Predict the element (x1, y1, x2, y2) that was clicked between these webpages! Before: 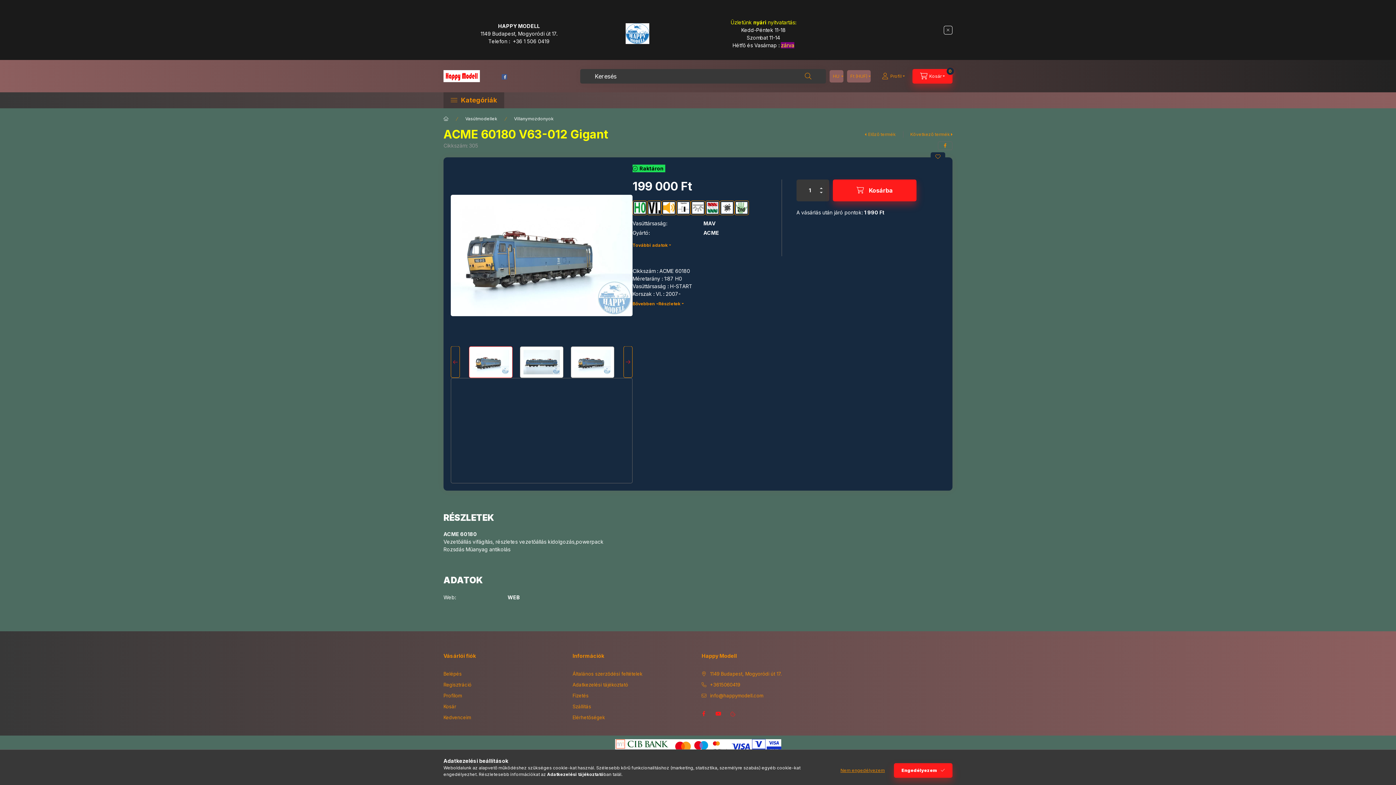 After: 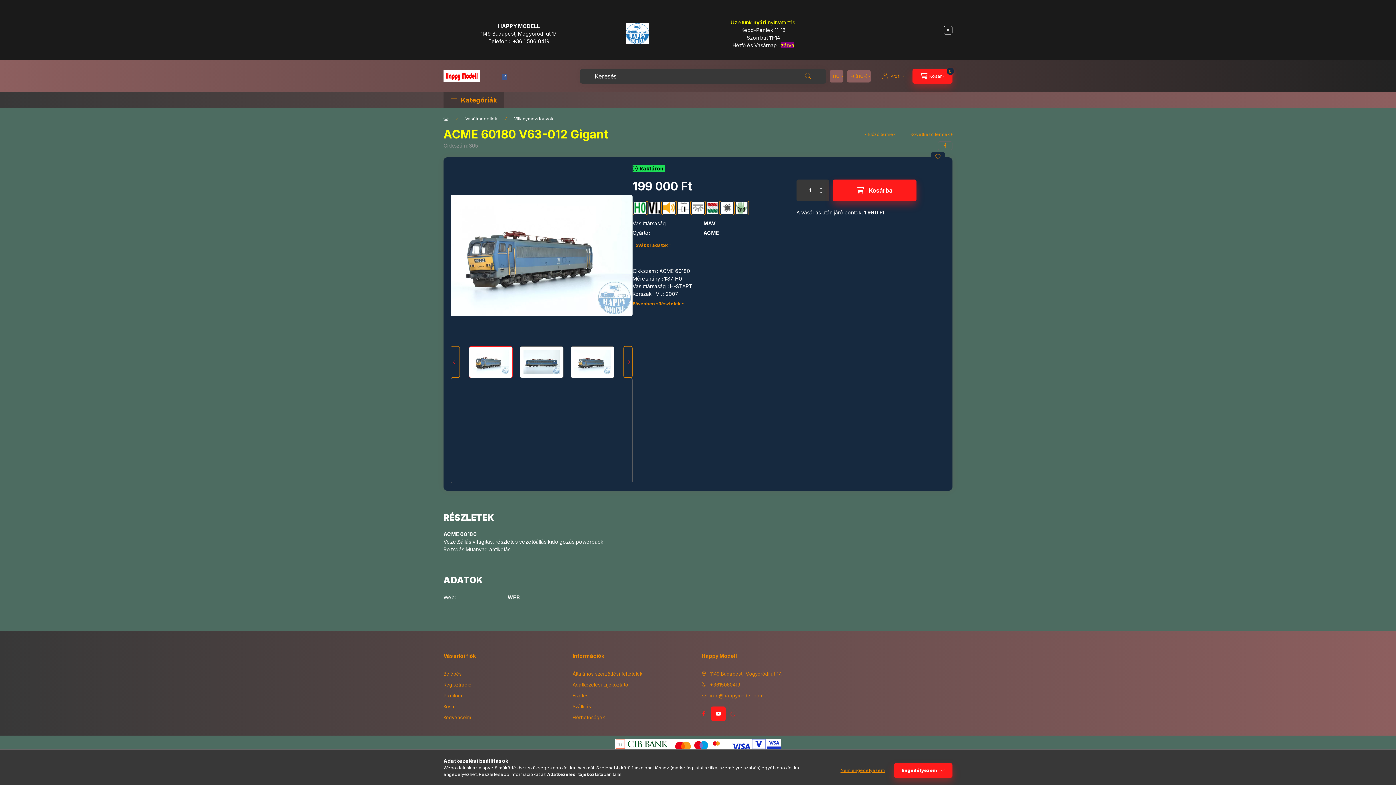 Action: bbox: (711, 707, 725, 721) label: youtube